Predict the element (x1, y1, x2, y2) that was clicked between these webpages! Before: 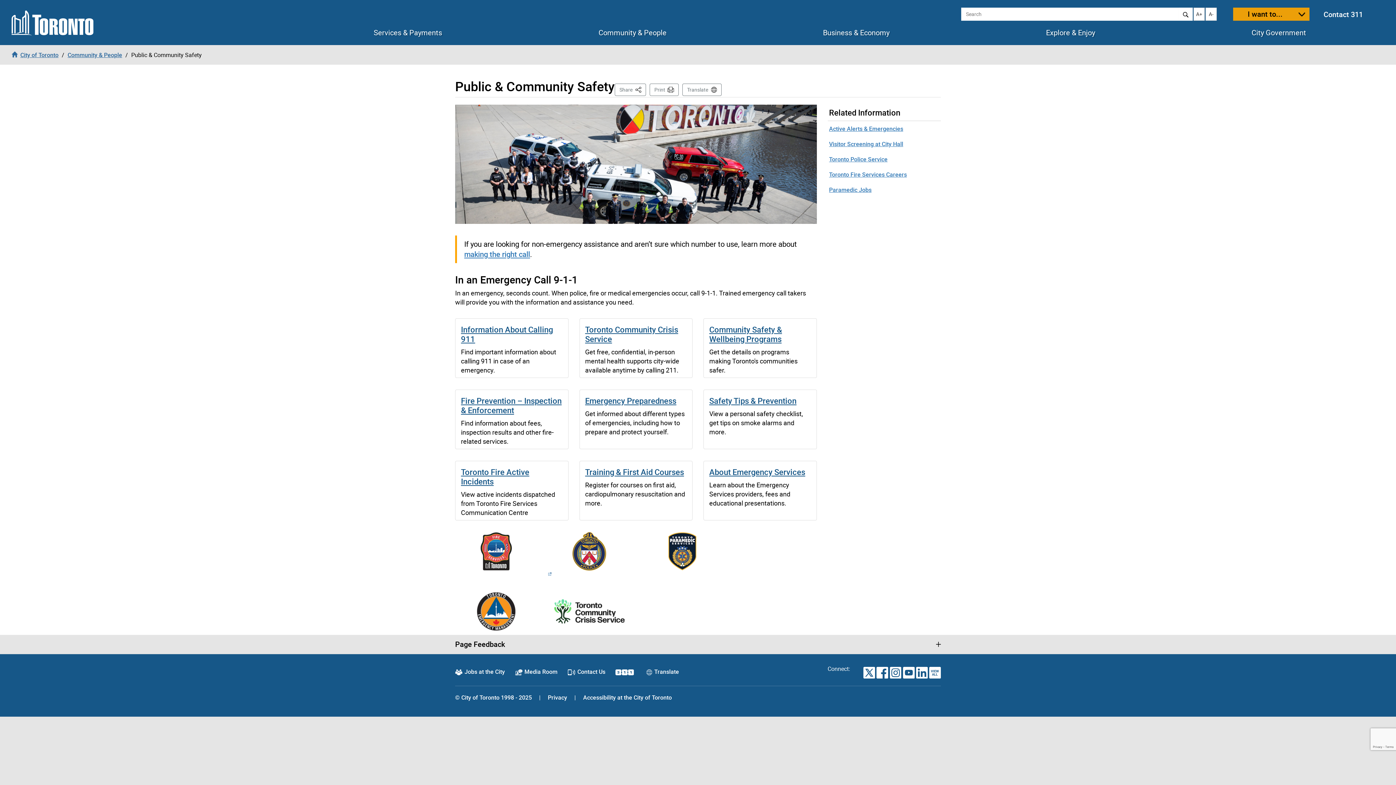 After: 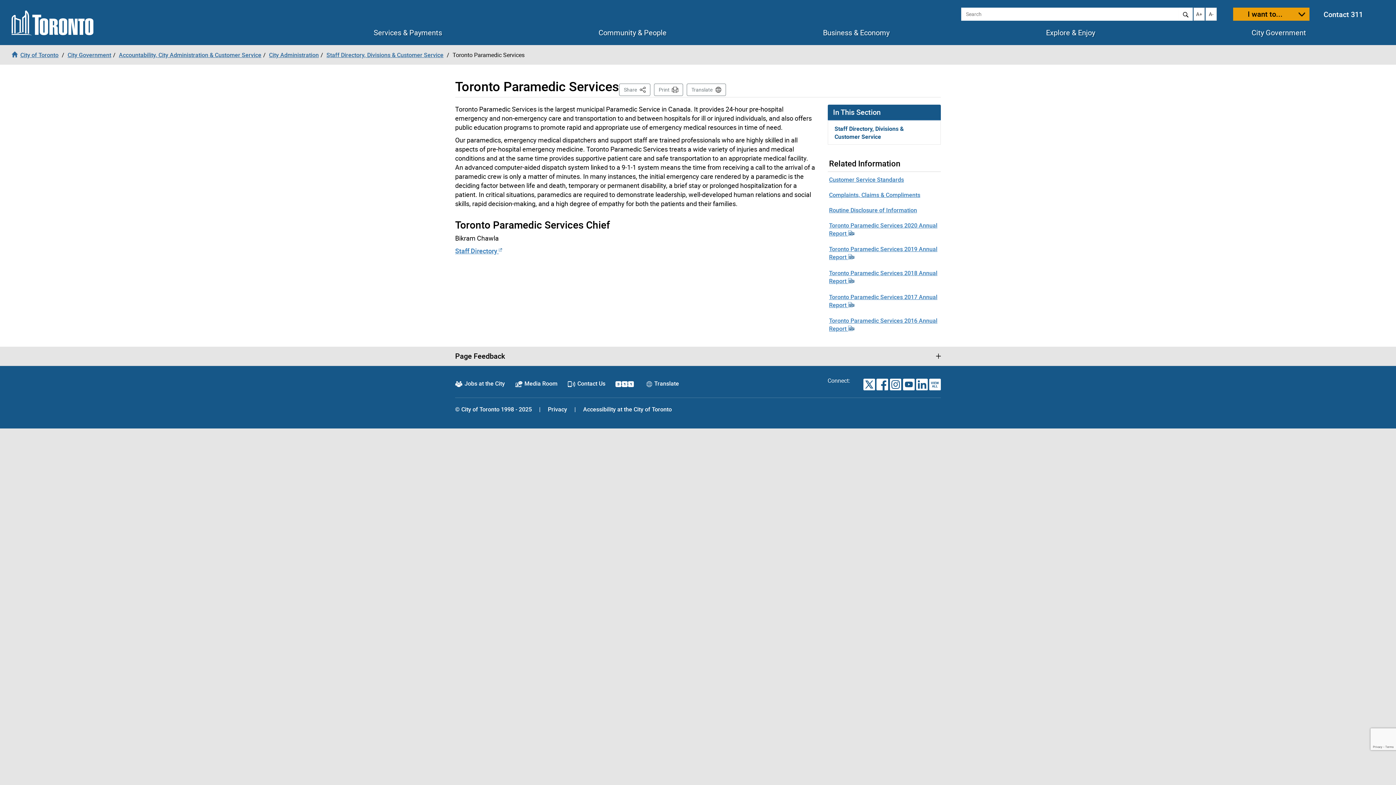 Action: bbox: (641, 532, 723, 570)